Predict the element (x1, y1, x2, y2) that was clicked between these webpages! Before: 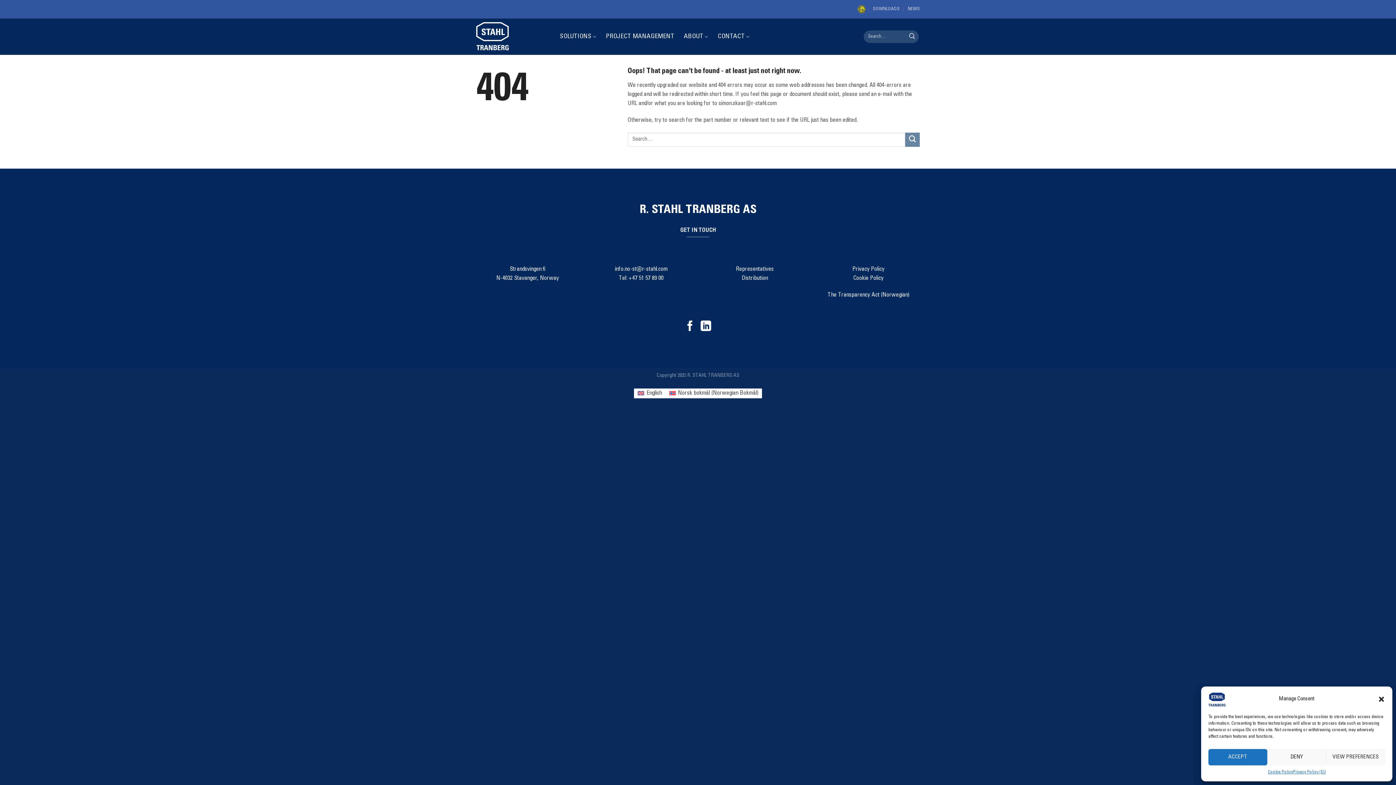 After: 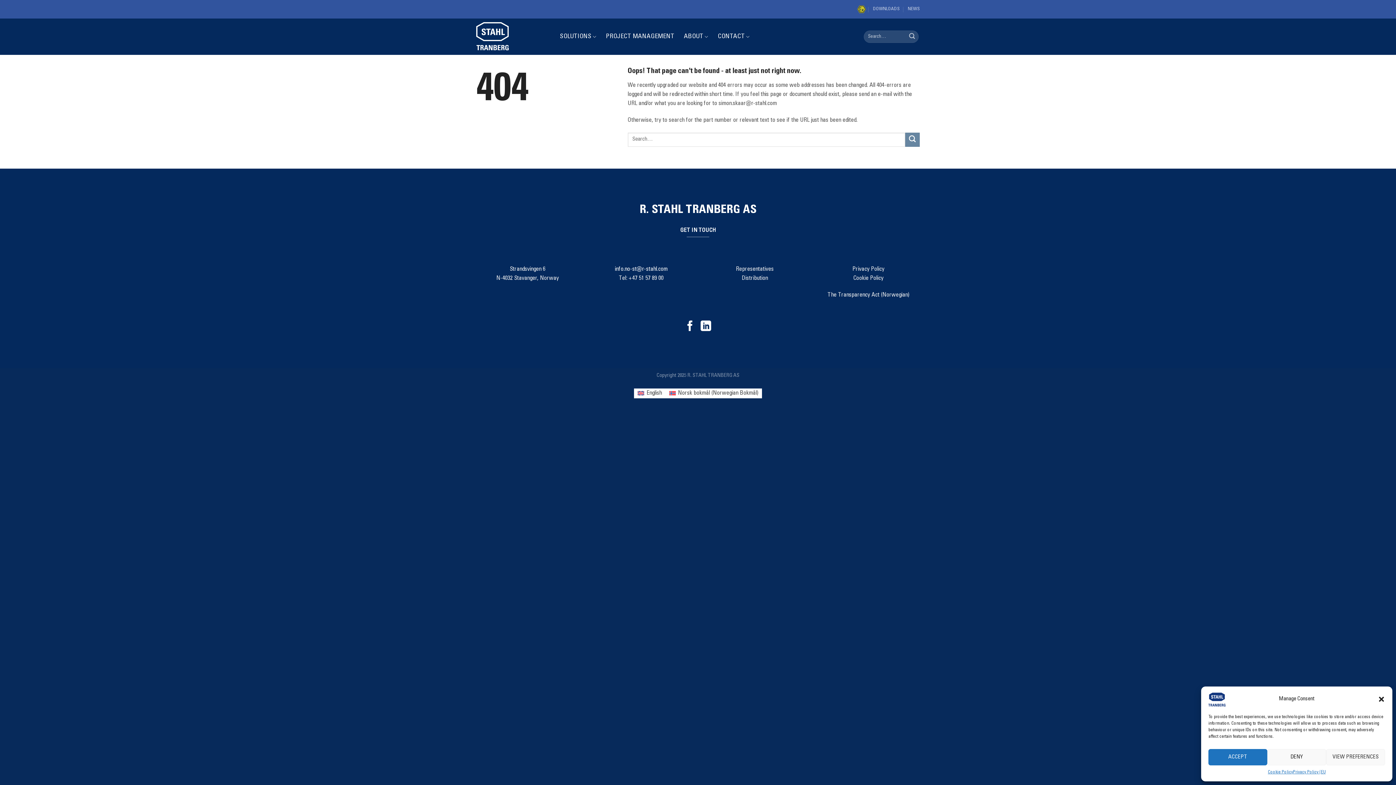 Action: bbox: (615, 266, 667, 272) label: info.no-st@r-stahl.com